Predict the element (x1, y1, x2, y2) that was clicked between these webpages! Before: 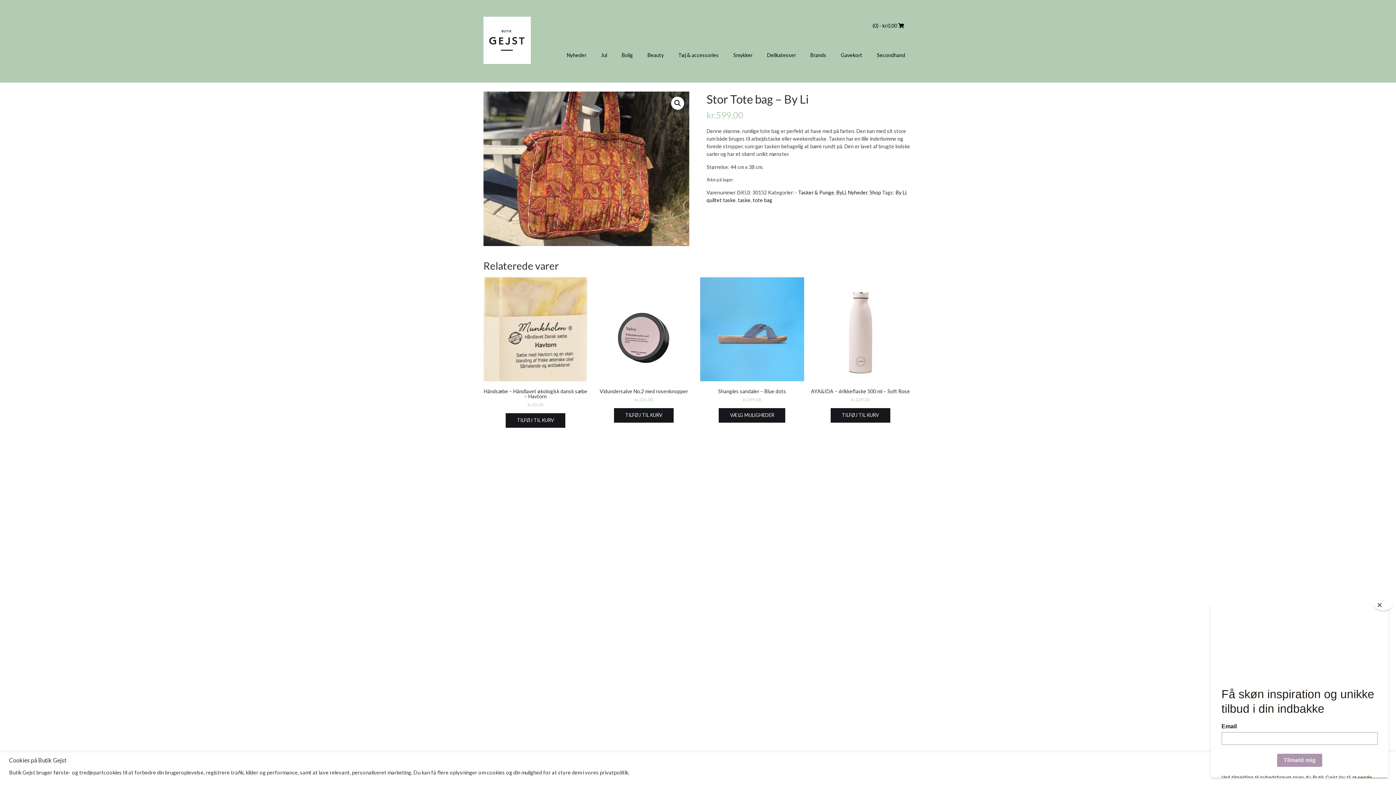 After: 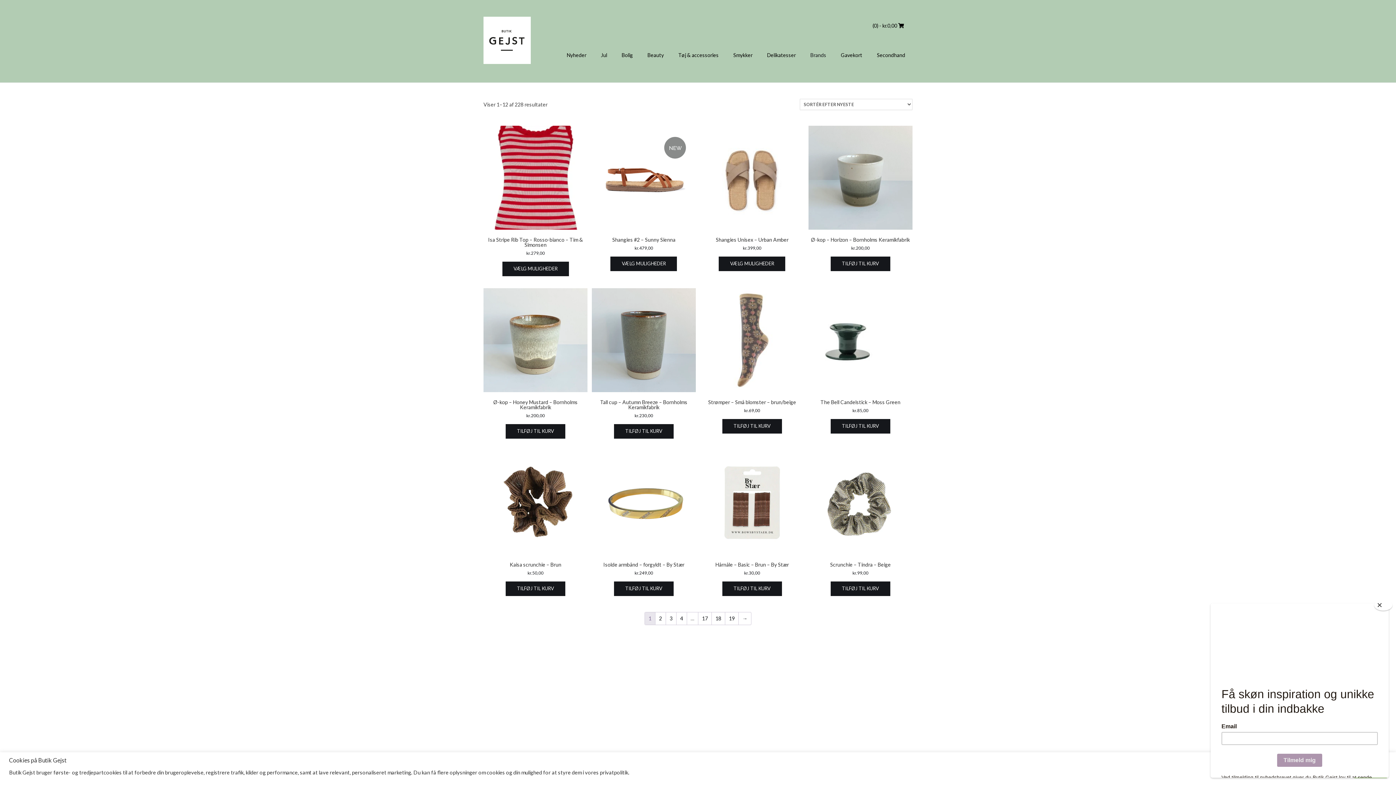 Action: bbox: (803, 29, 833, 82) label: Brands